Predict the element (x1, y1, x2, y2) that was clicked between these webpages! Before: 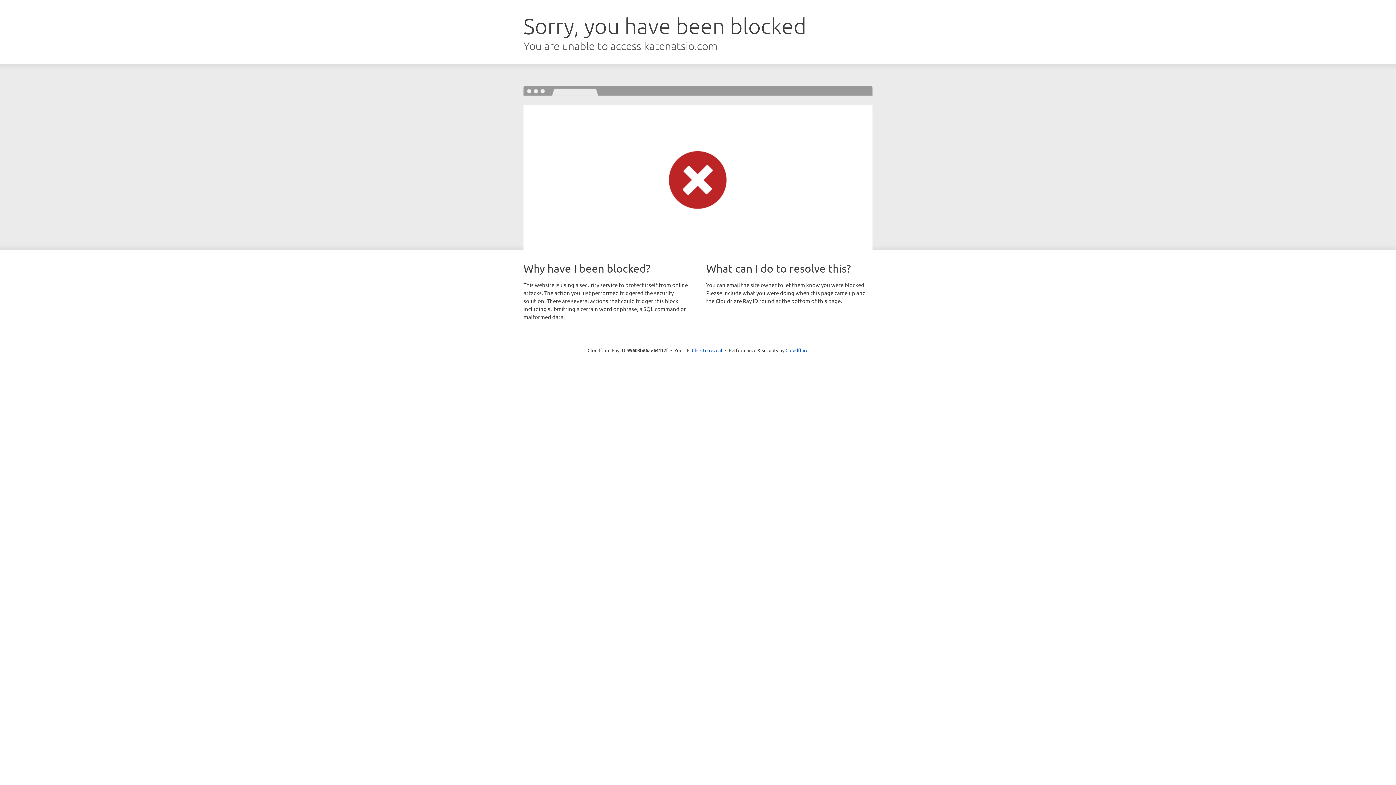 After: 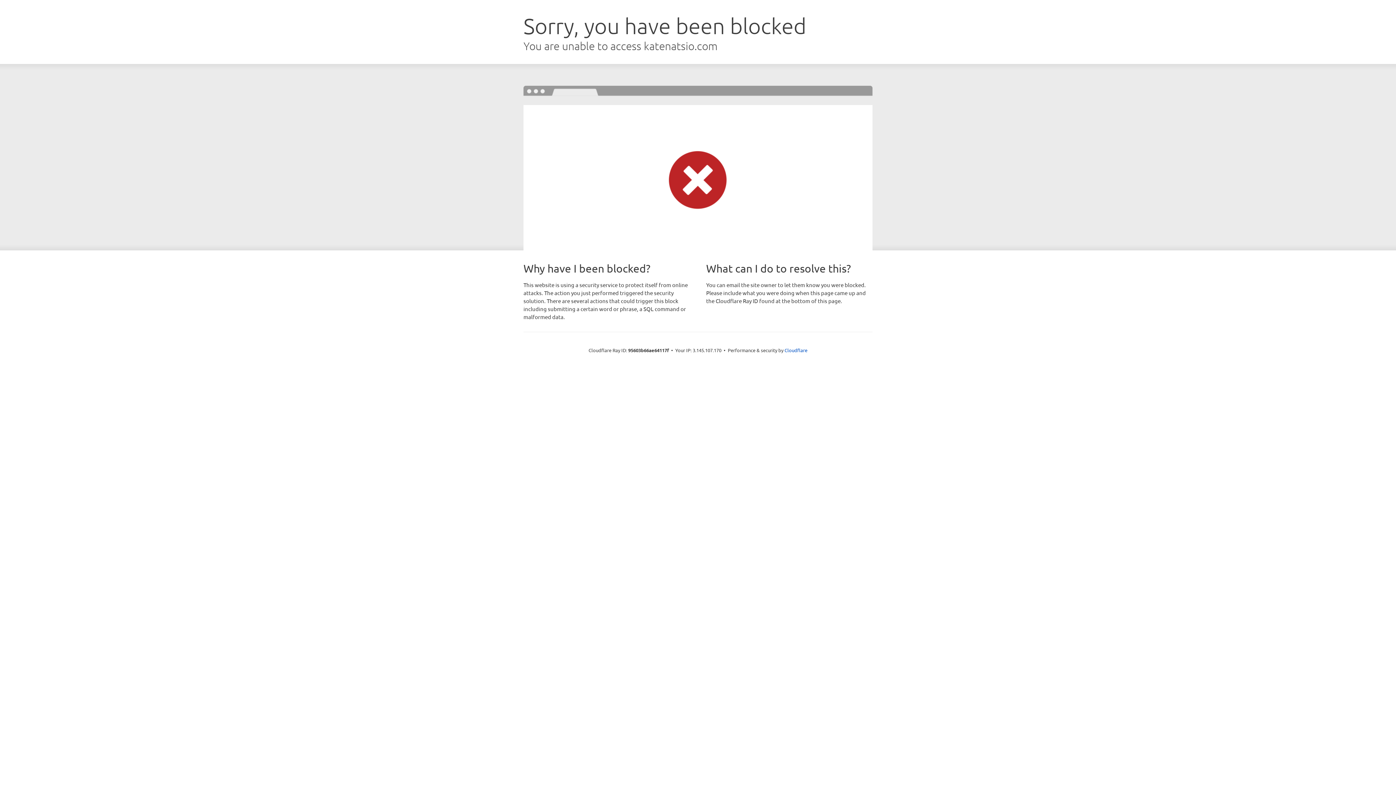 Action: label: Click to reveal bbox: (692, 346, 722, 353)